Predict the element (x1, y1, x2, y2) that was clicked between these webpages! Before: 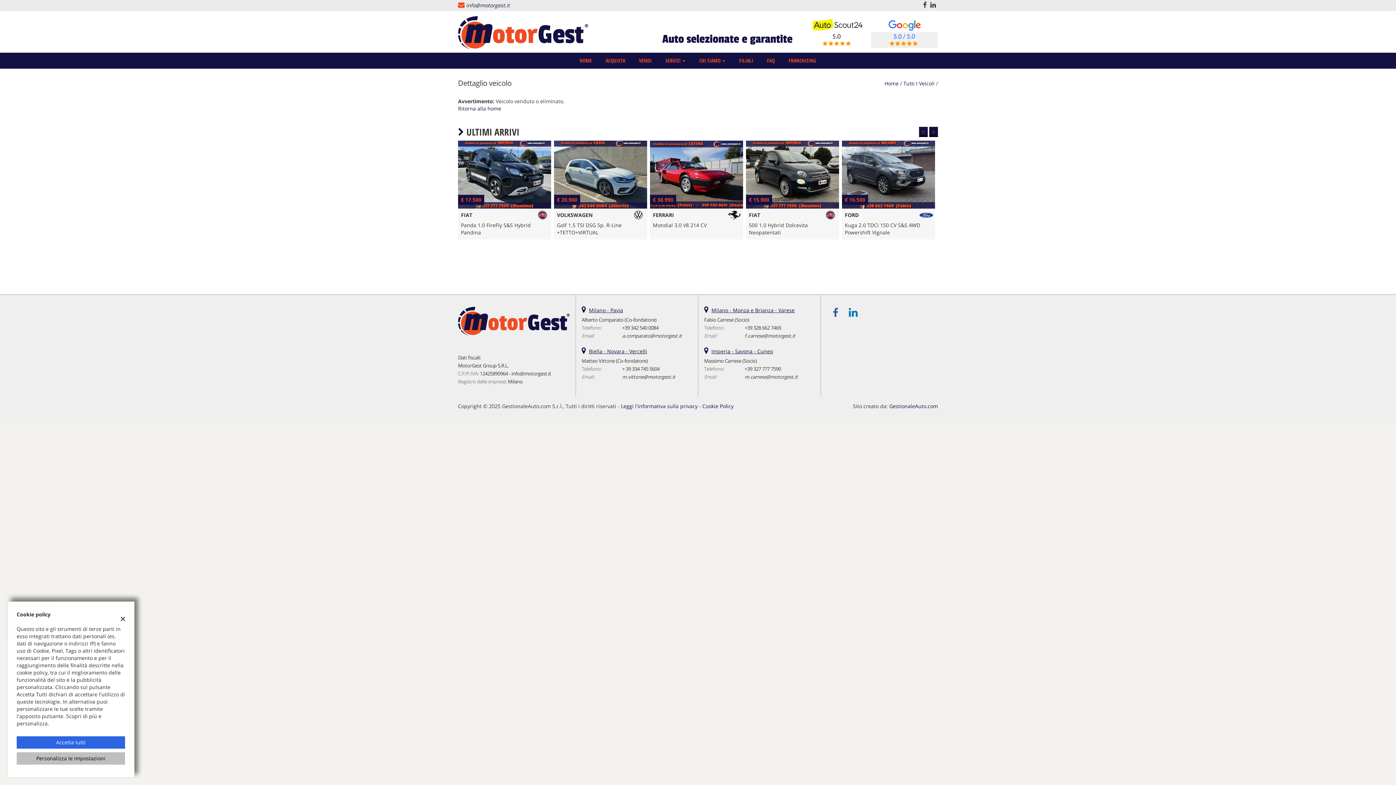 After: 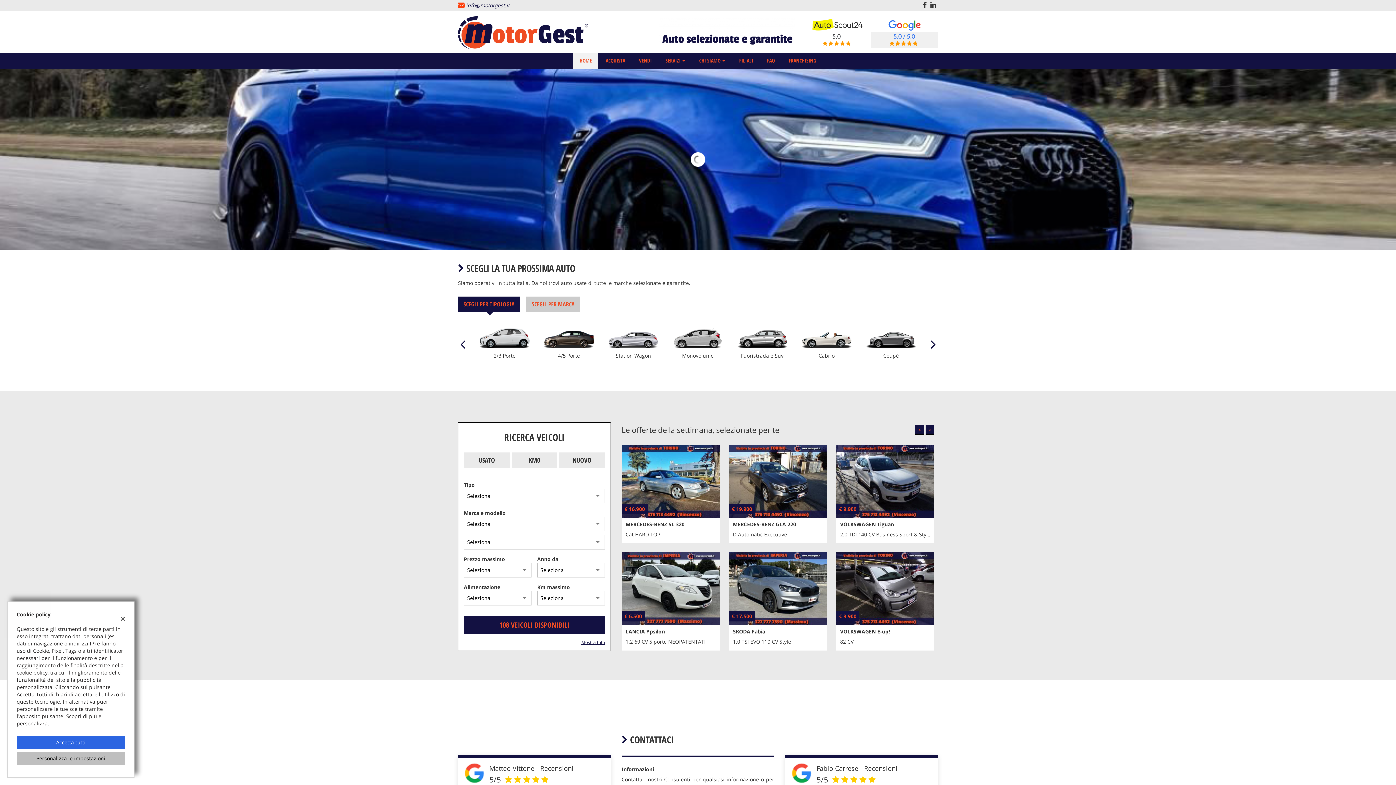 Action: bbox: (573, 52, 598, 68) label: HOME